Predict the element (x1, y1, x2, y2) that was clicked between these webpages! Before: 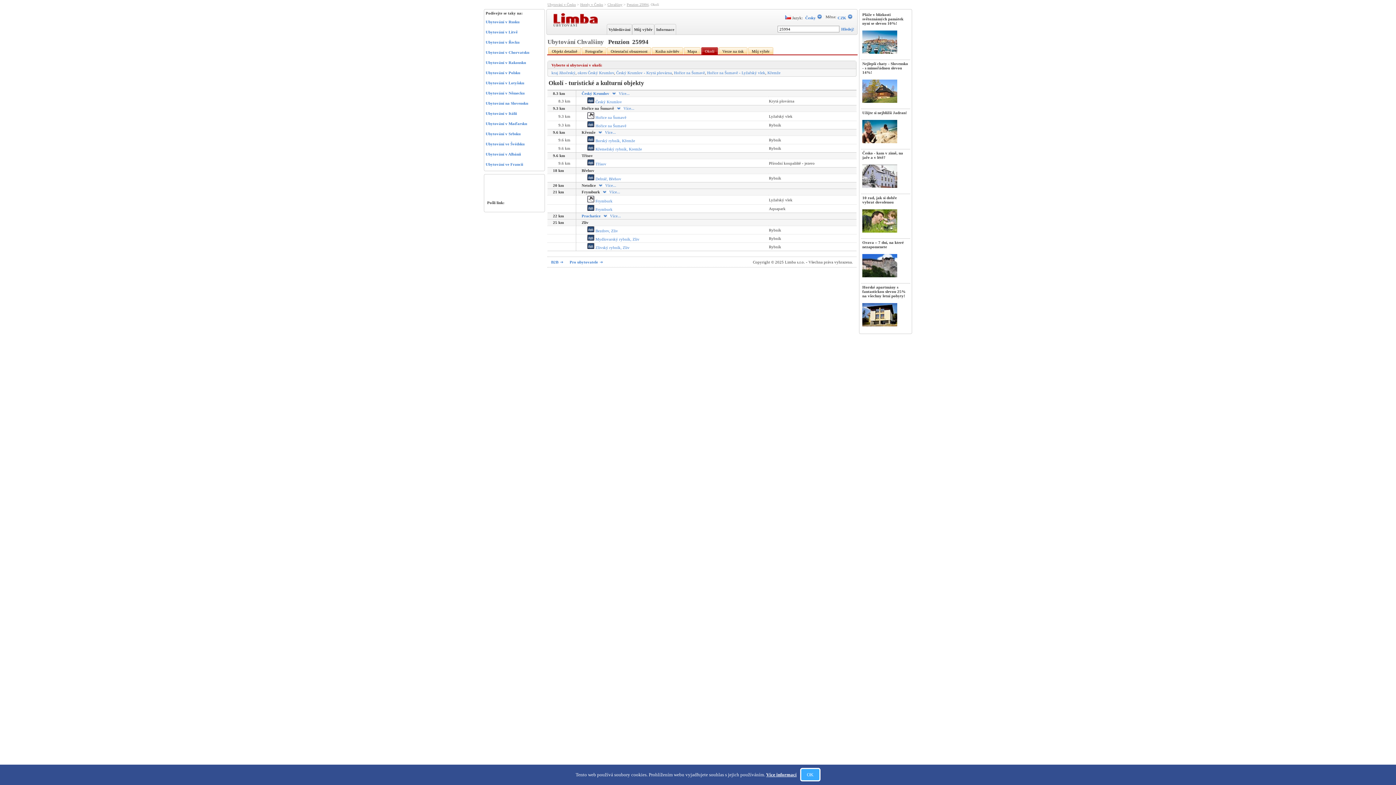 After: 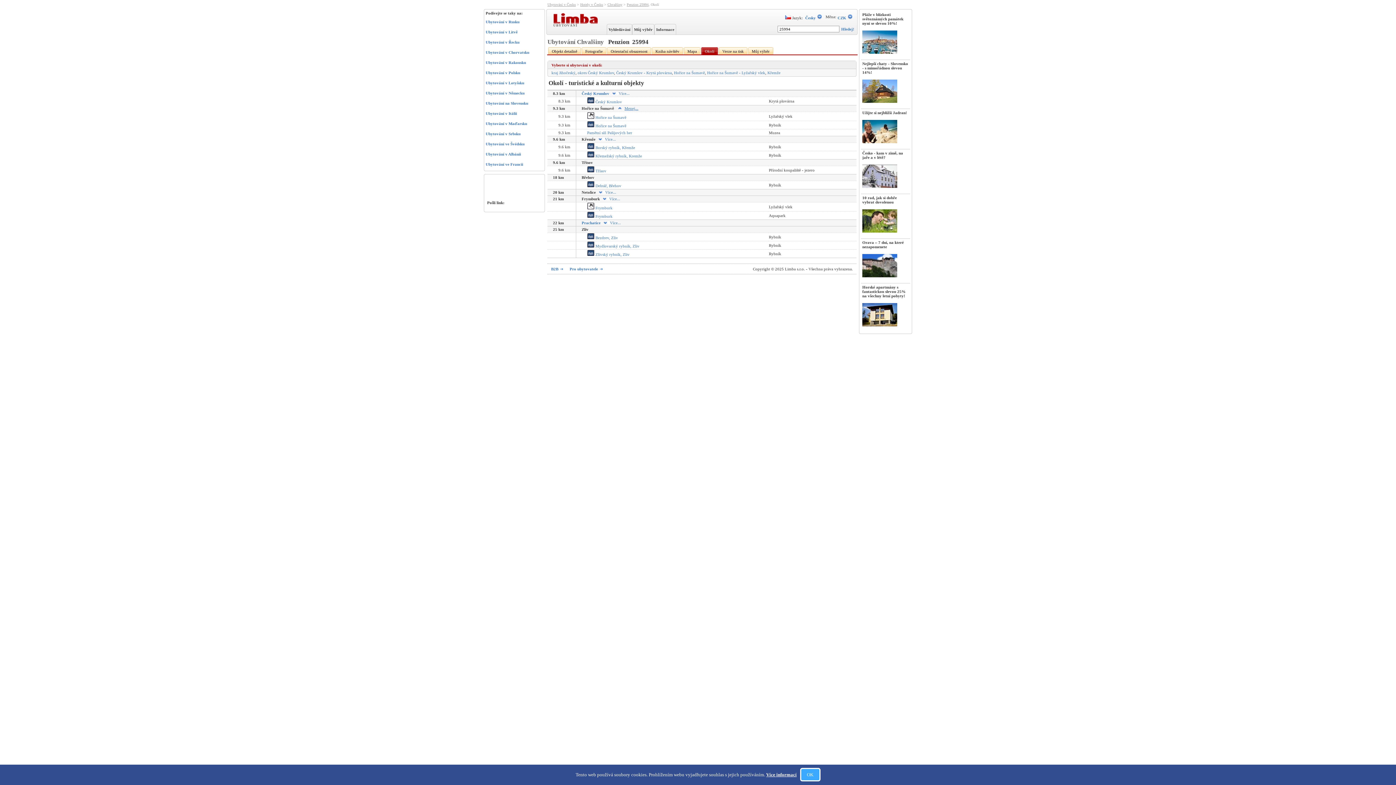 Action: label: Více... bbox: (616, 106, 634, 110)